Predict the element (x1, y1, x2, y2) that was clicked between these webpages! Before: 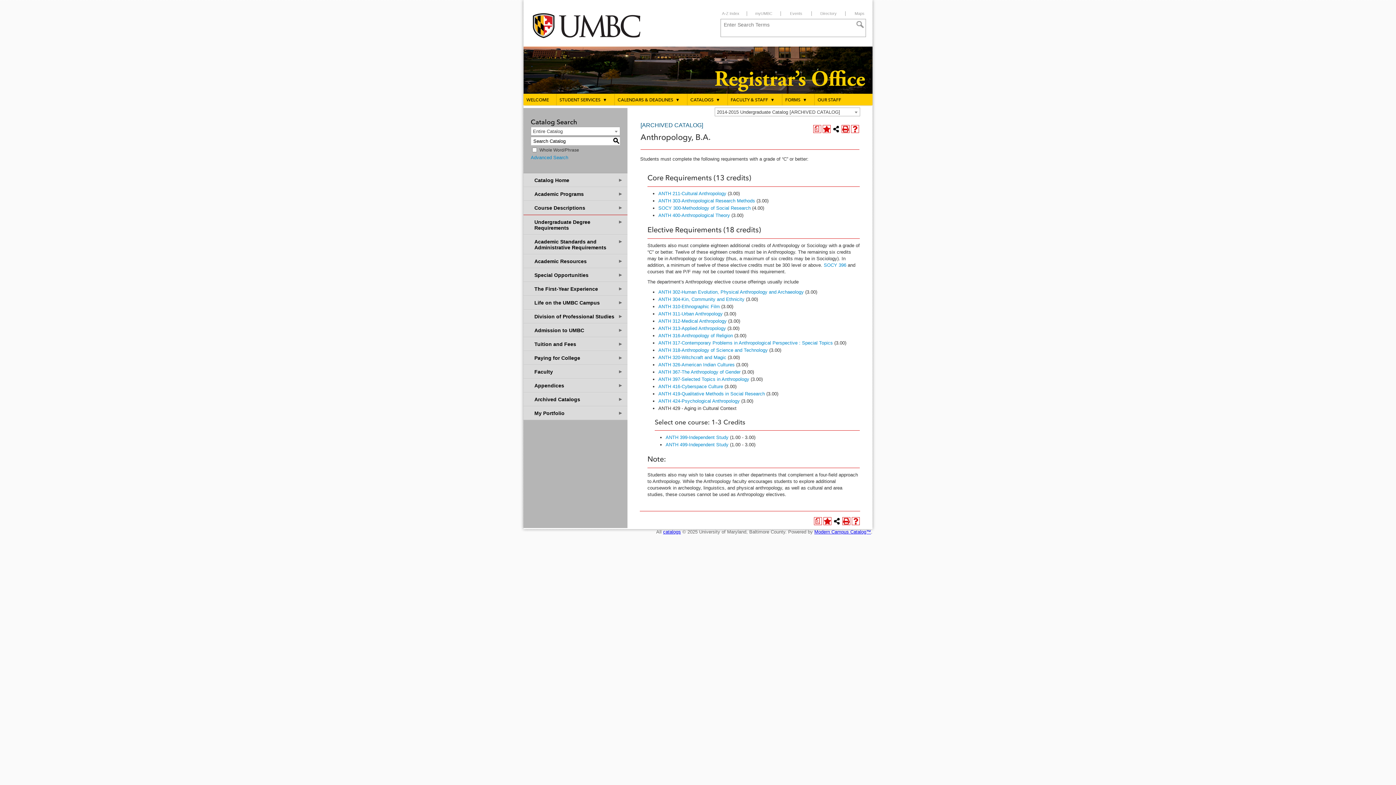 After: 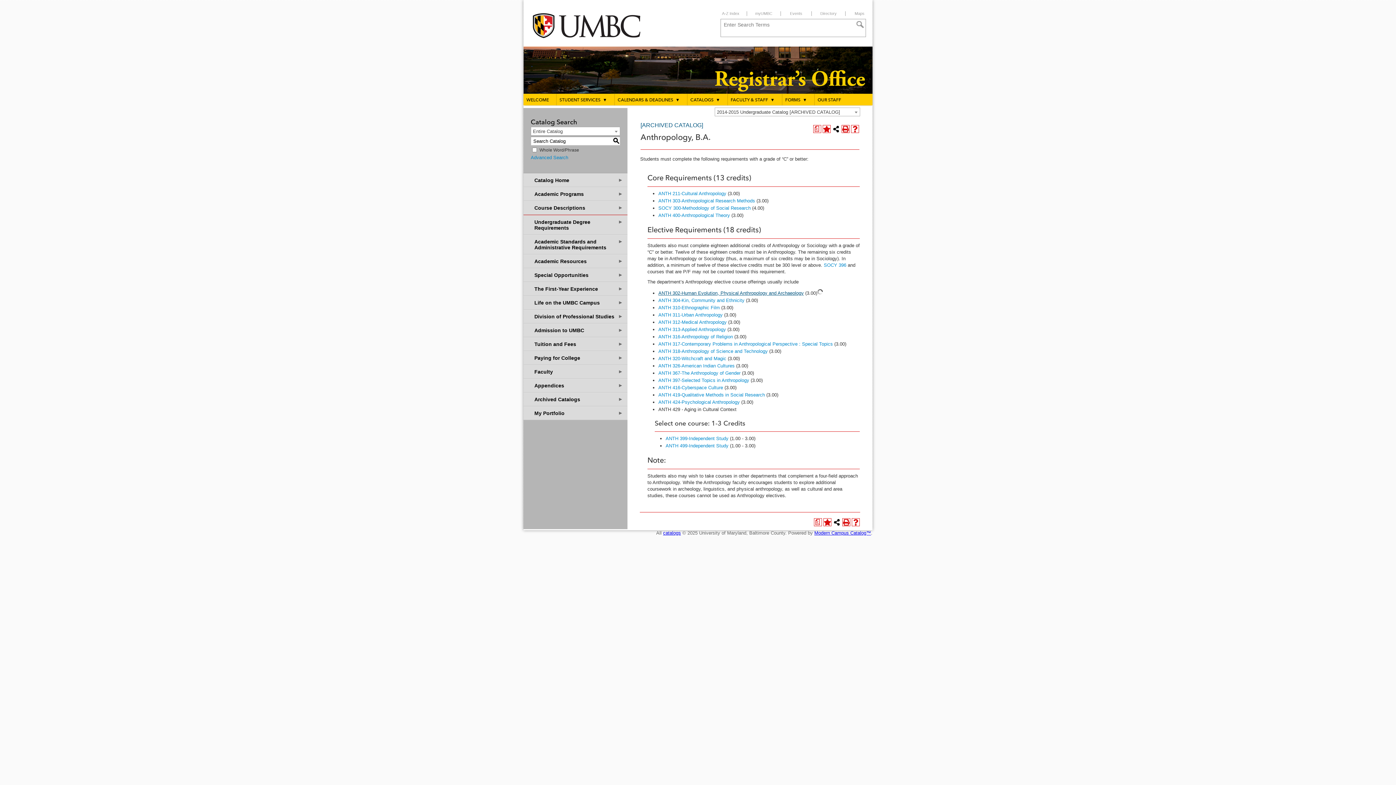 Action: bbox: (658, 289, 804, 294) label: ANTH 302-Human Evolution, Physical Anthropology and Archaeology